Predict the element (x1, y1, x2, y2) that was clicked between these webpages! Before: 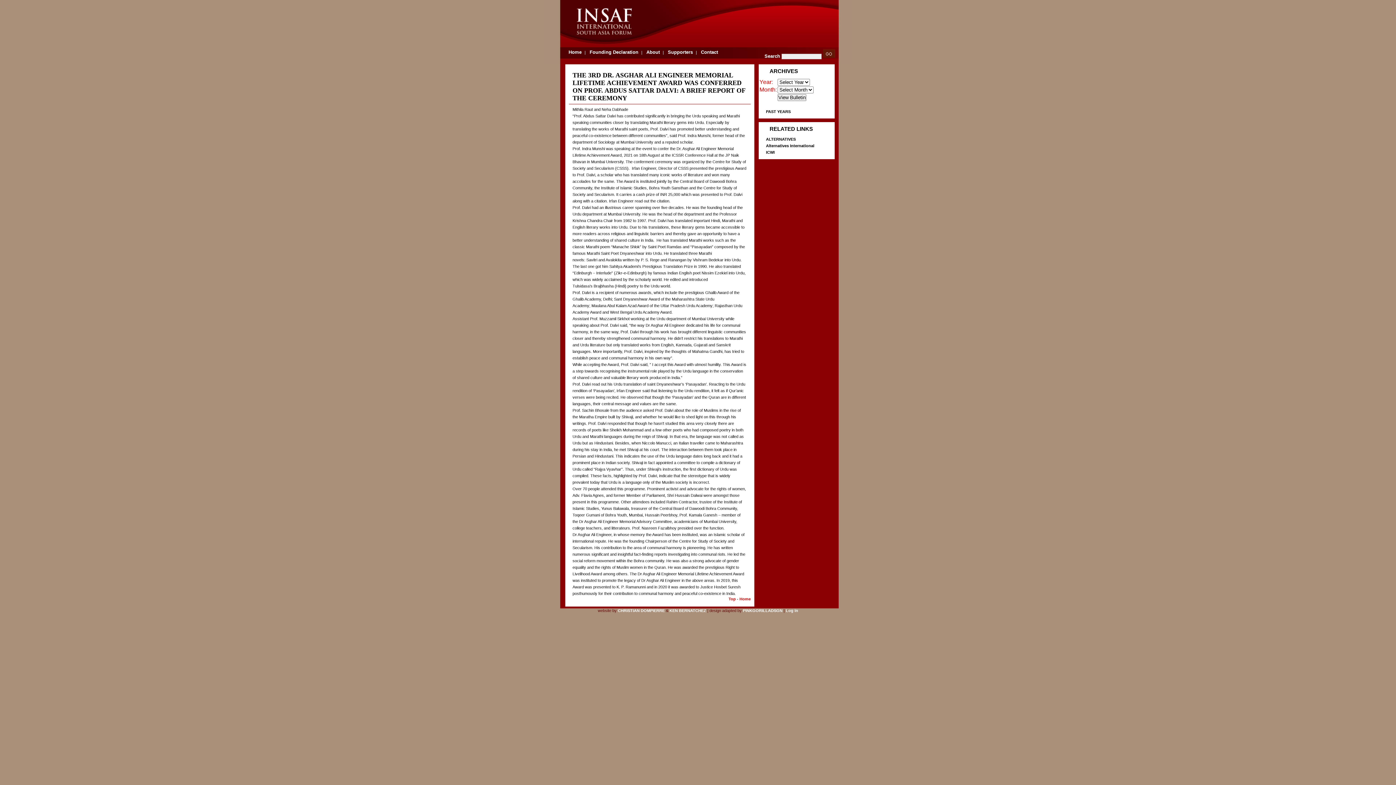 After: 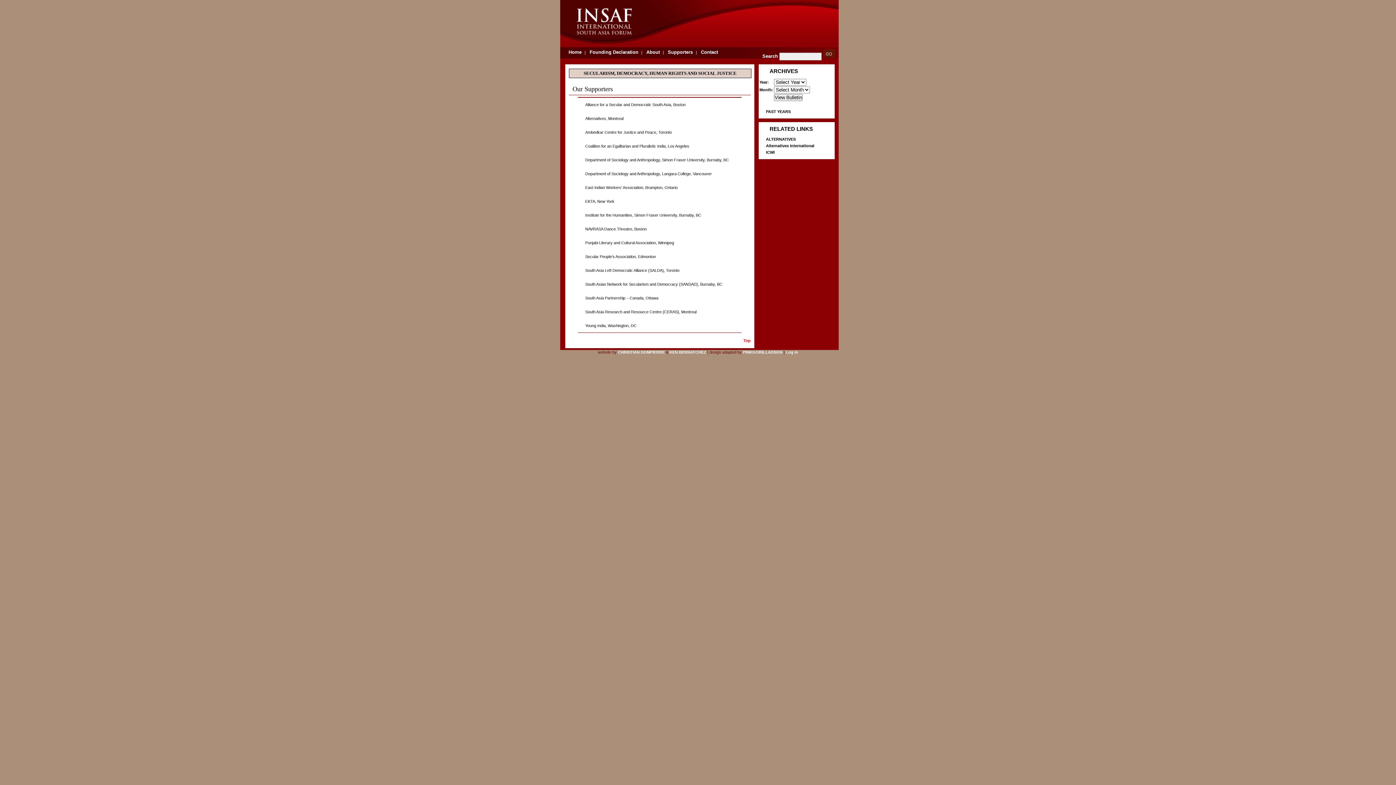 Action: label: Supporters bbox: (668, 49, 693, 54)